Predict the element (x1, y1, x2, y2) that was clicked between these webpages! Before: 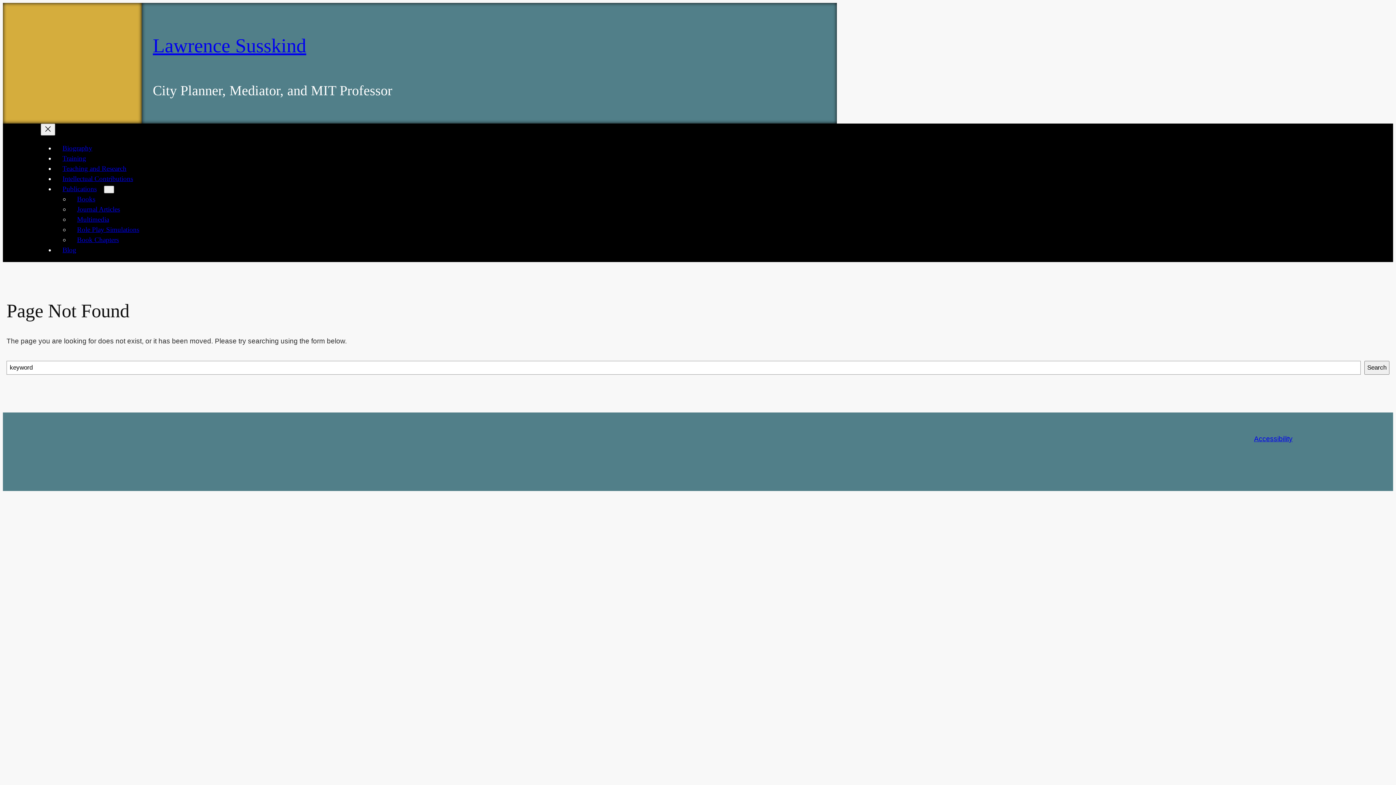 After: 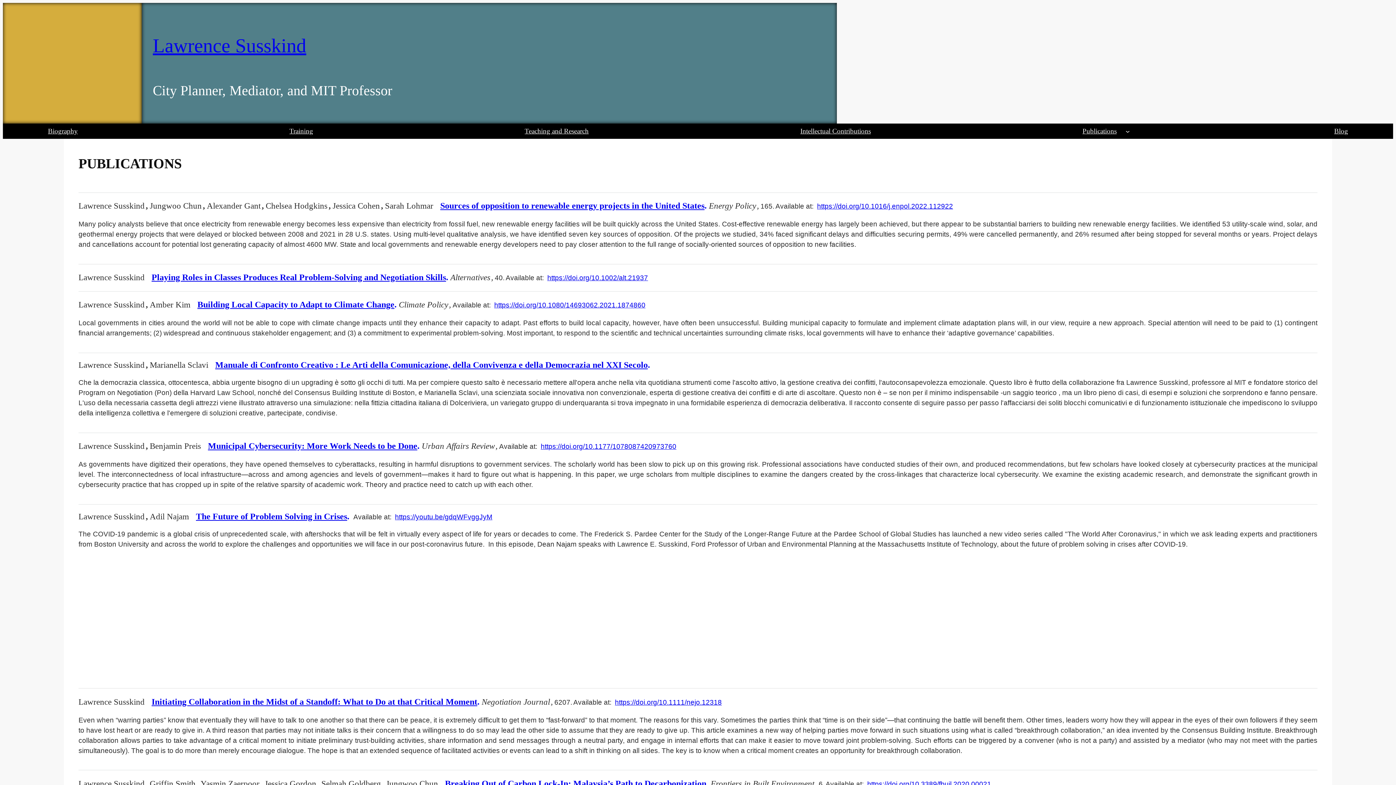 Action: label: Publications bbox: (55, 182, 104, 195)